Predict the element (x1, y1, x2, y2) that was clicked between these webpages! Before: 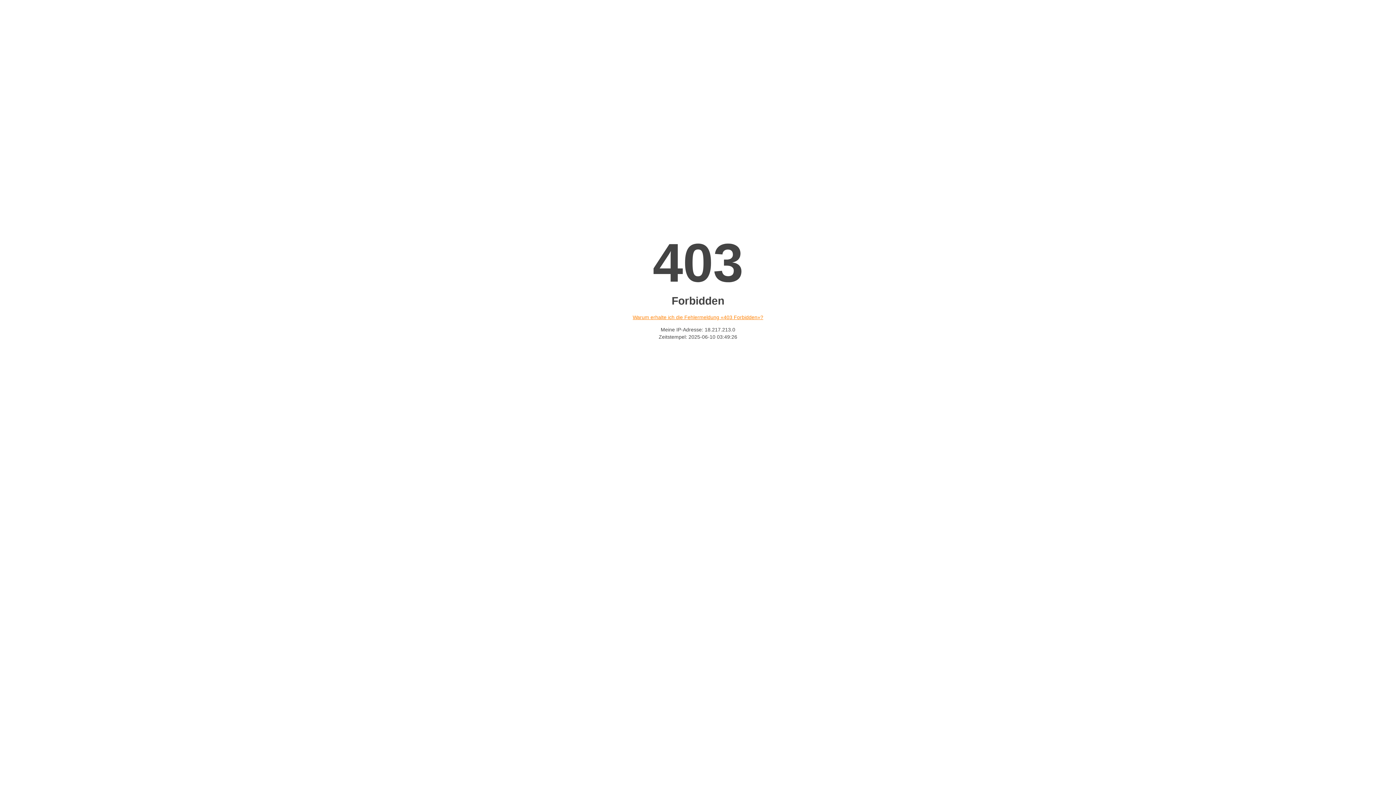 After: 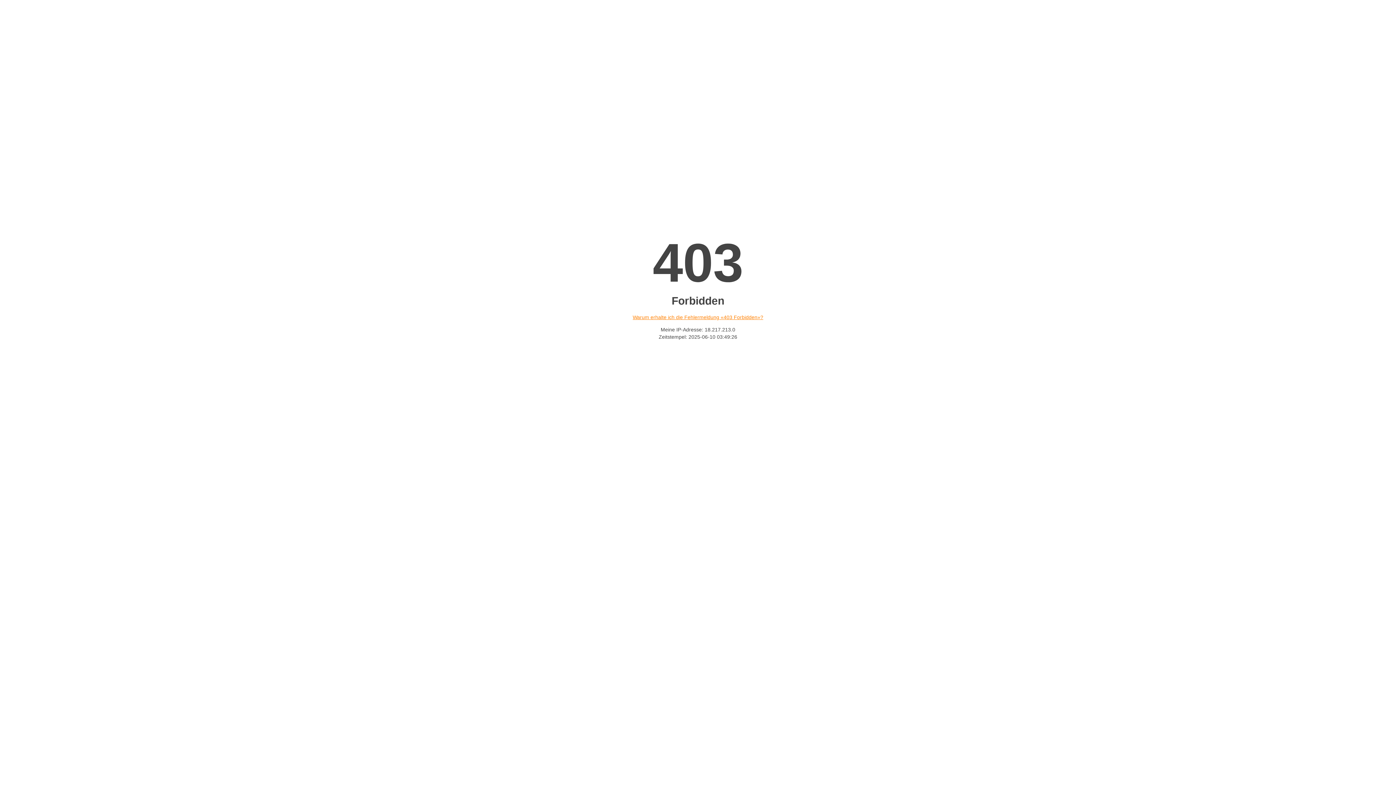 Action: bbox: (632, 314, 763, 320) label: Warum erhalte ich die Fehlermeldung «403 Forbidden»?